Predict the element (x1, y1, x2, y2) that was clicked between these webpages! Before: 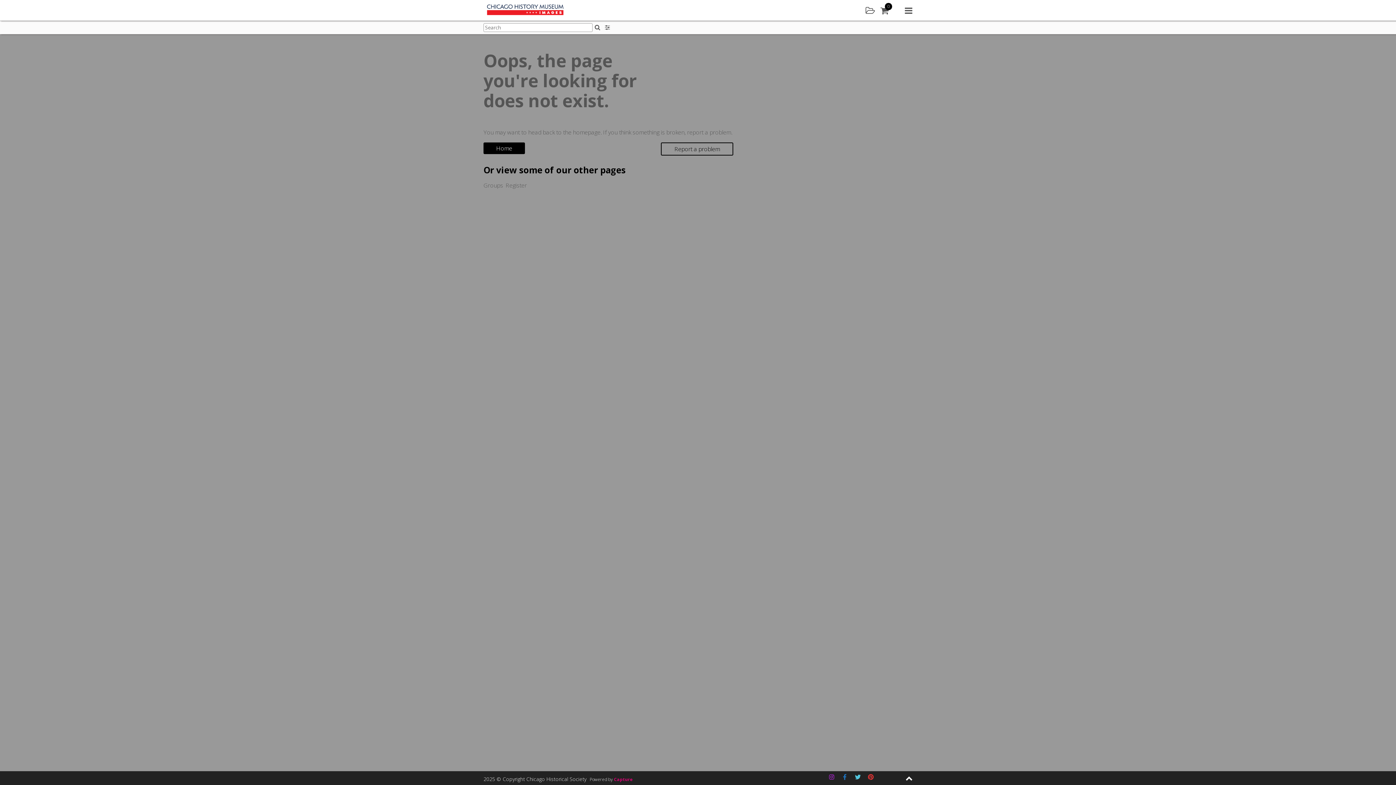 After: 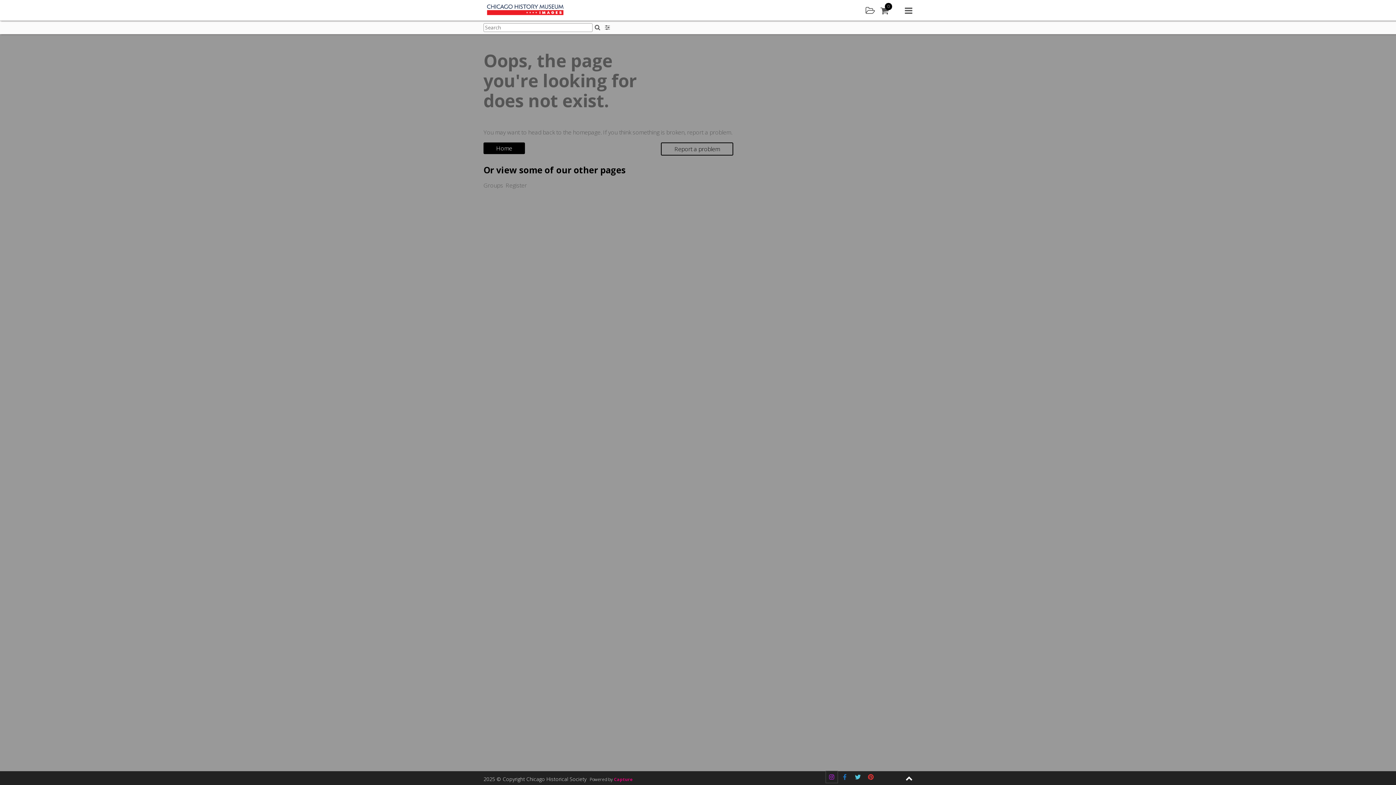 Action: bbox: (826, 771, 837, 783) label: Chicago History Museum Images on Instagram